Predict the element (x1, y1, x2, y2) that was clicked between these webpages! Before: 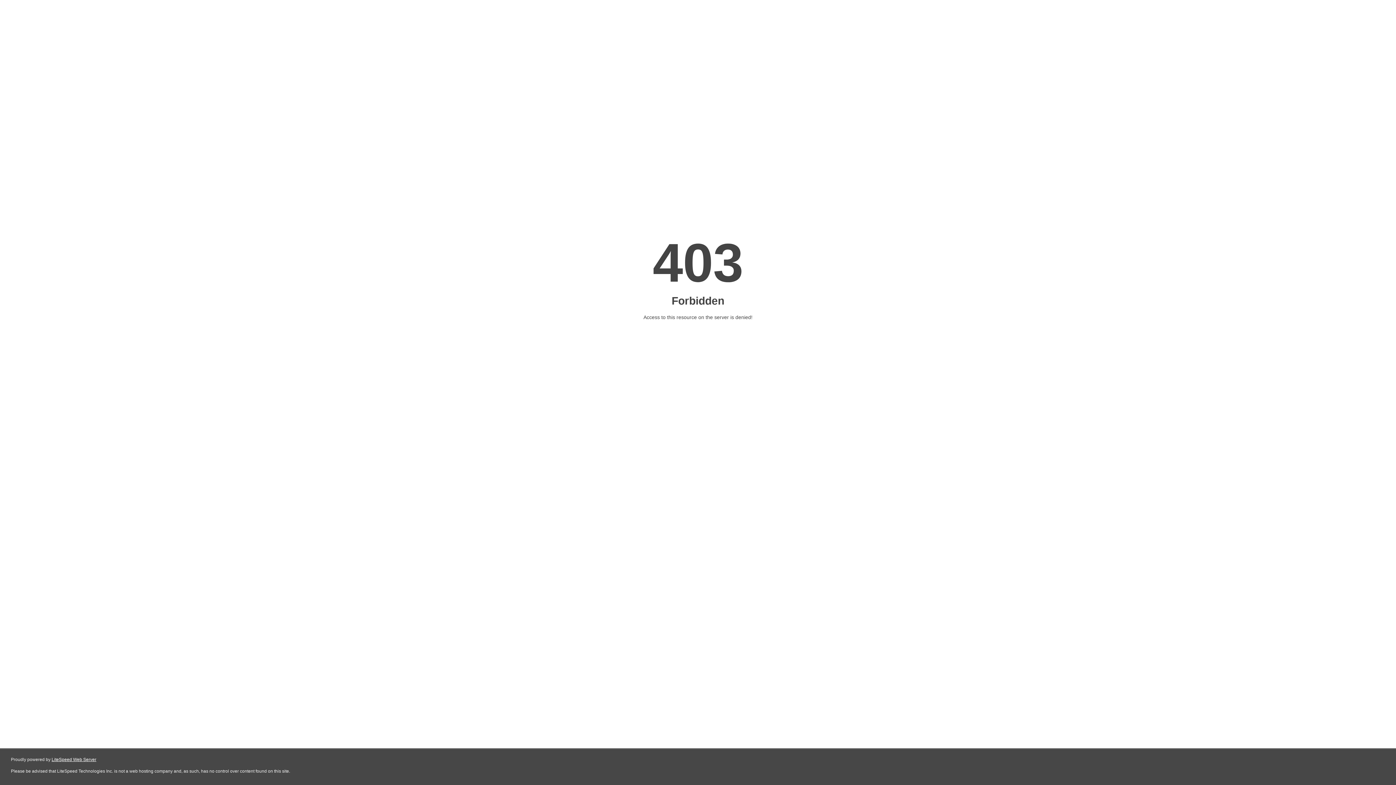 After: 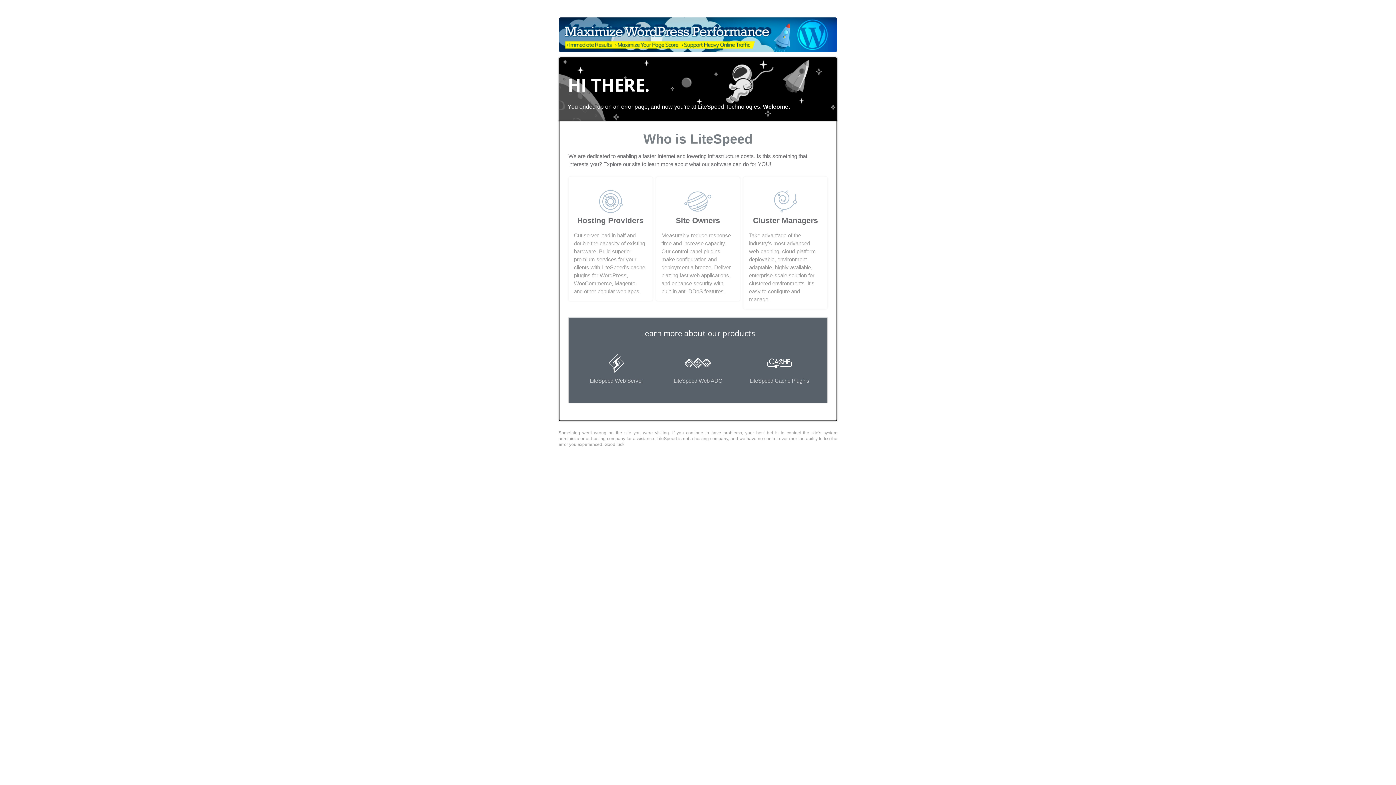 Action: label: LiteSpeed Web Server bbox: (51, 757, 96, 762)